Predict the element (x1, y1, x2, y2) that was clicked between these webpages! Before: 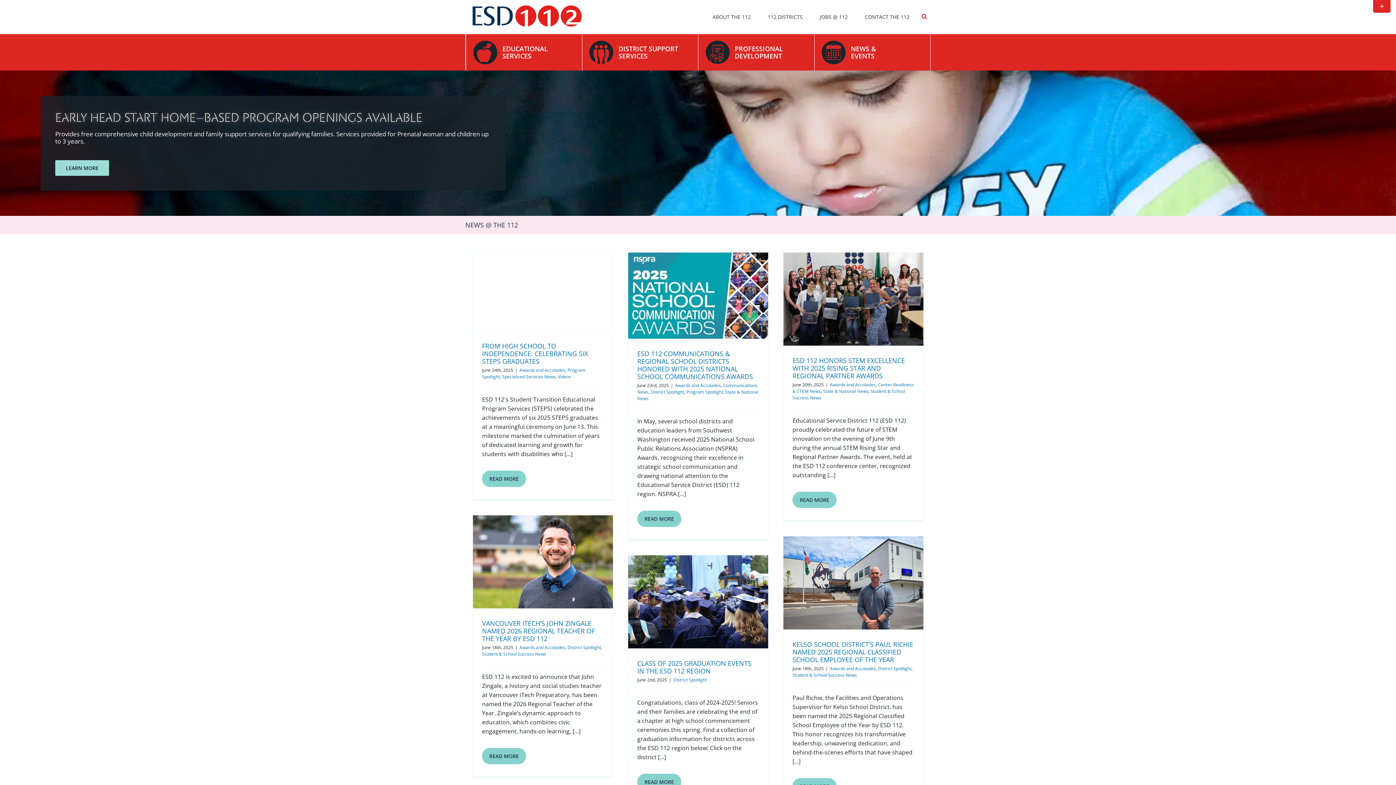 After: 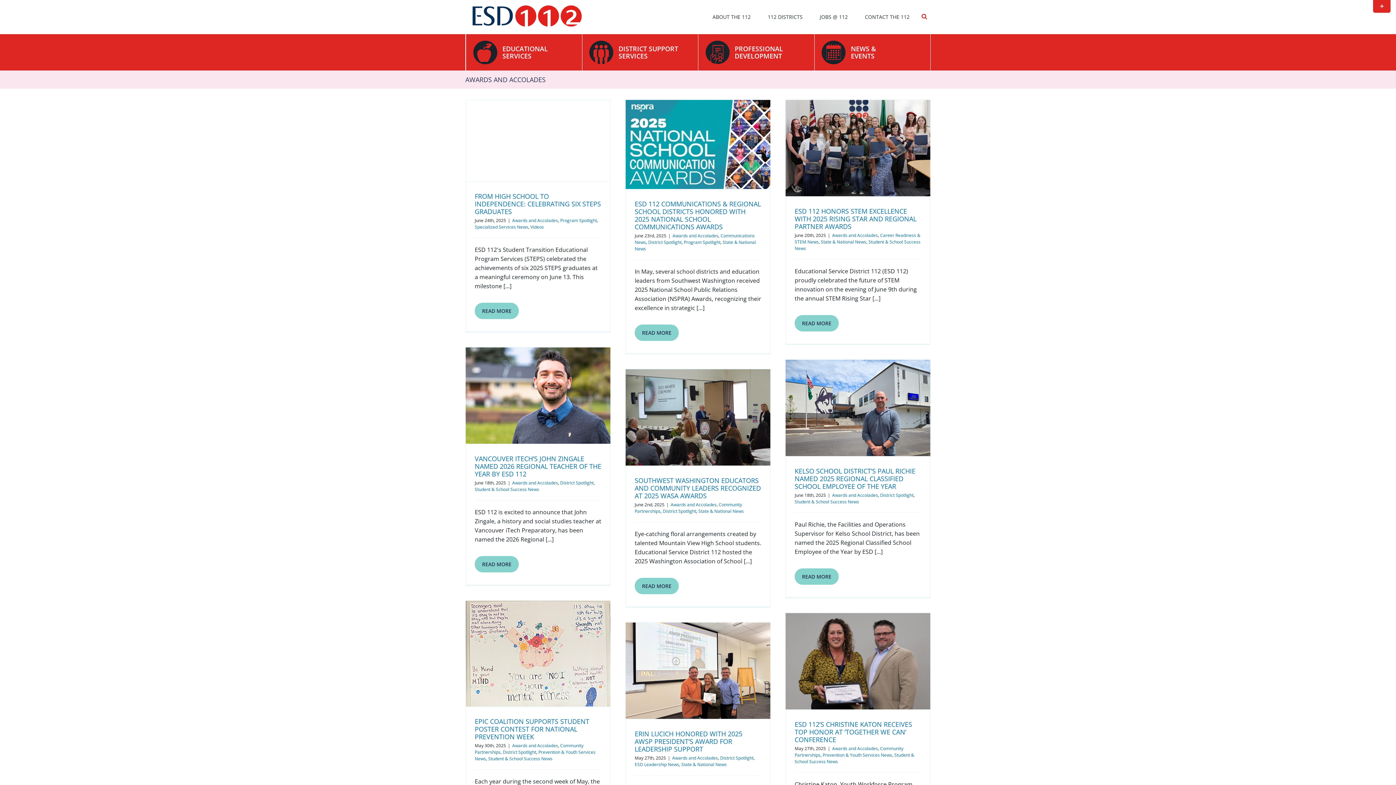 Action: bbox: (519, 644, 565, 651) label: Awards and Accolades